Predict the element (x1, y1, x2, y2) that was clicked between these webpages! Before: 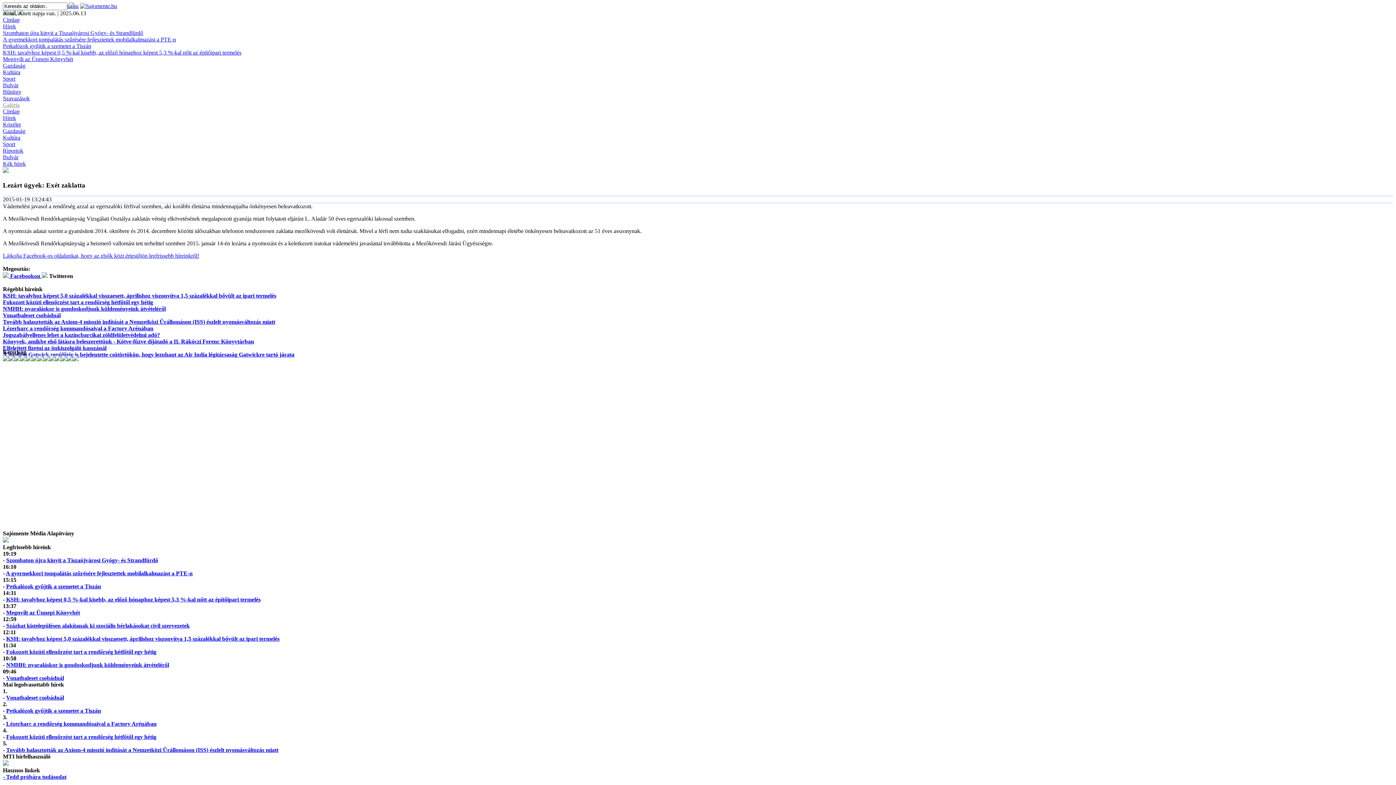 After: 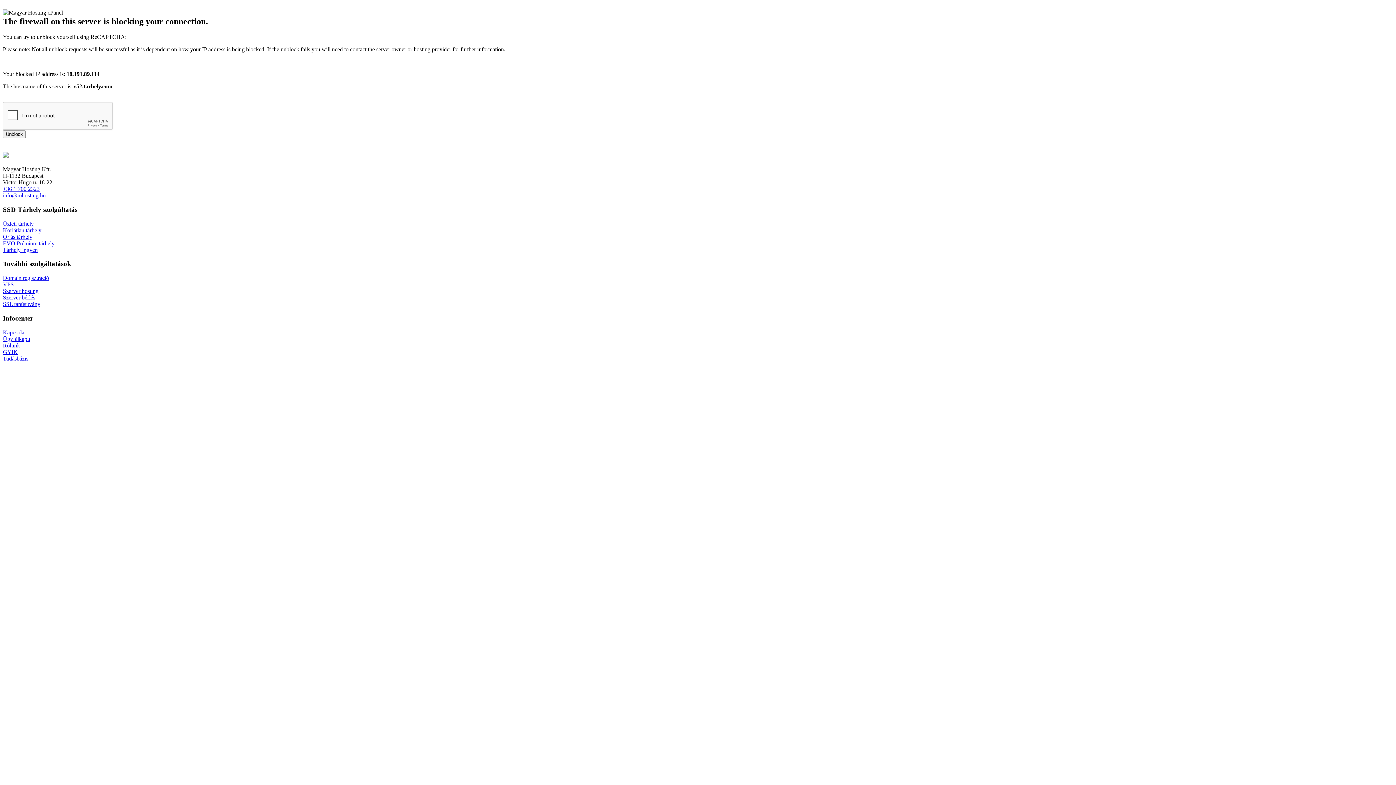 Action: bbox: (2, 49, 241, 55) label: KSH: tavalyhoz képest 0,5 %-kal kisebb, az előző hónaphoz képest 5,3 %-kal nőtt az építőipari termelés